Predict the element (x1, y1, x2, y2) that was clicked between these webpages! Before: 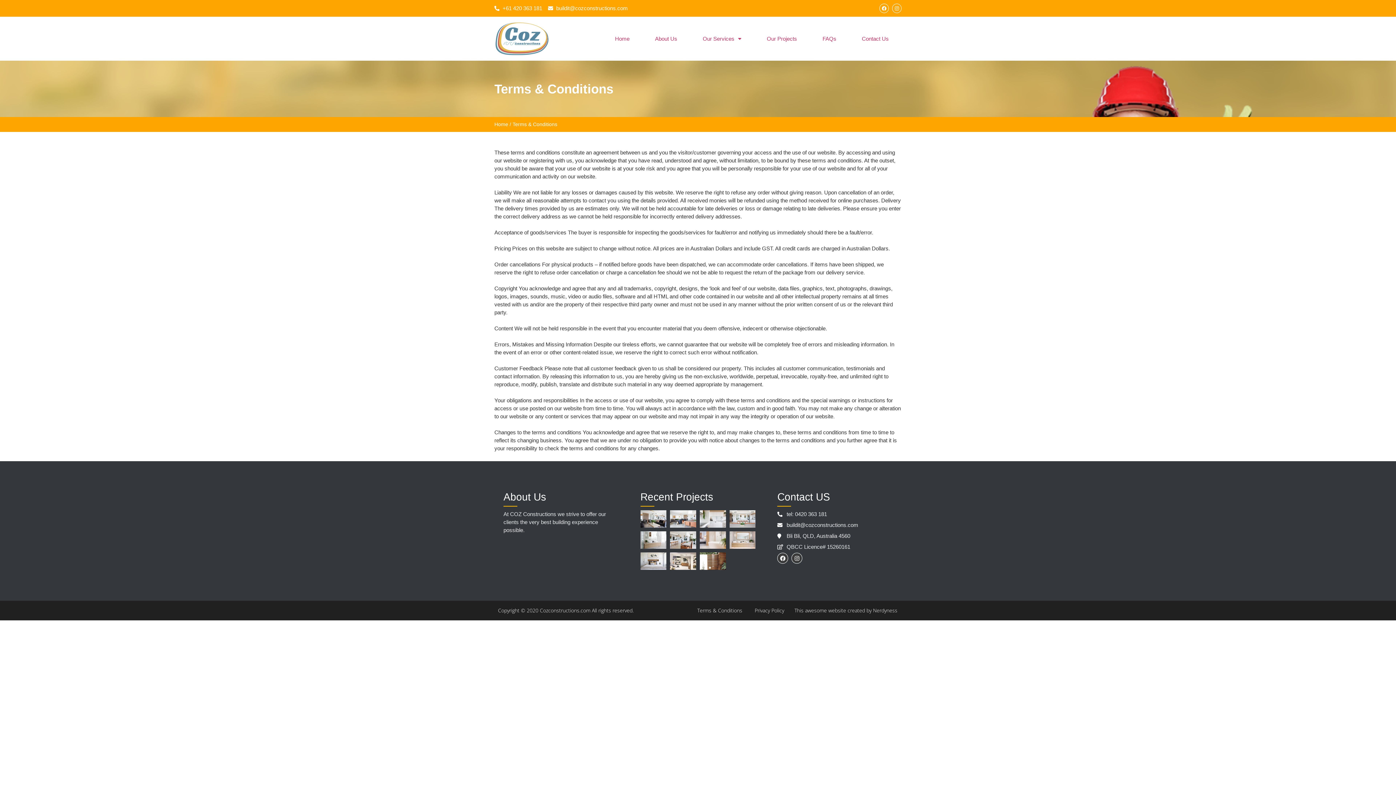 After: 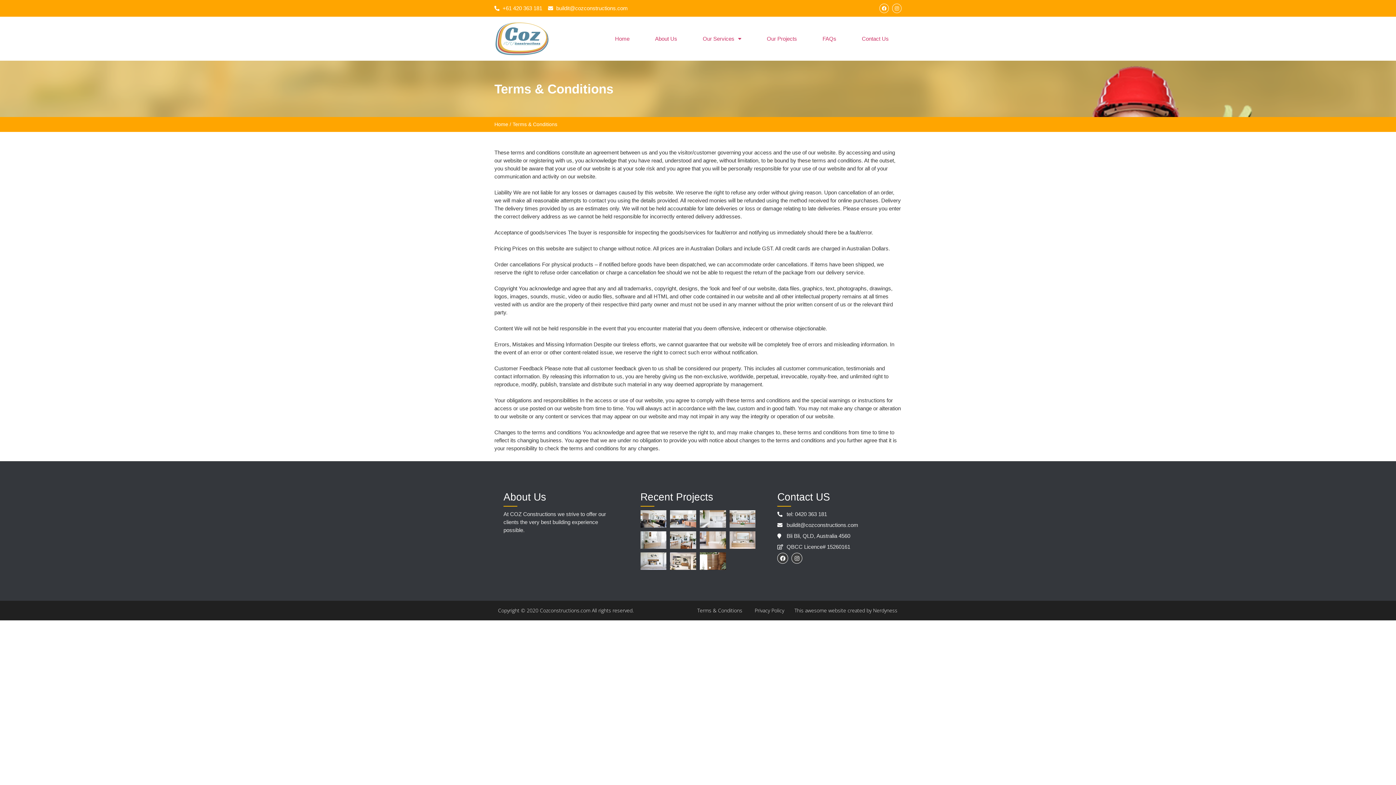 Action: label: Terms & Conditions bbox: (697, 607, 742, 614)